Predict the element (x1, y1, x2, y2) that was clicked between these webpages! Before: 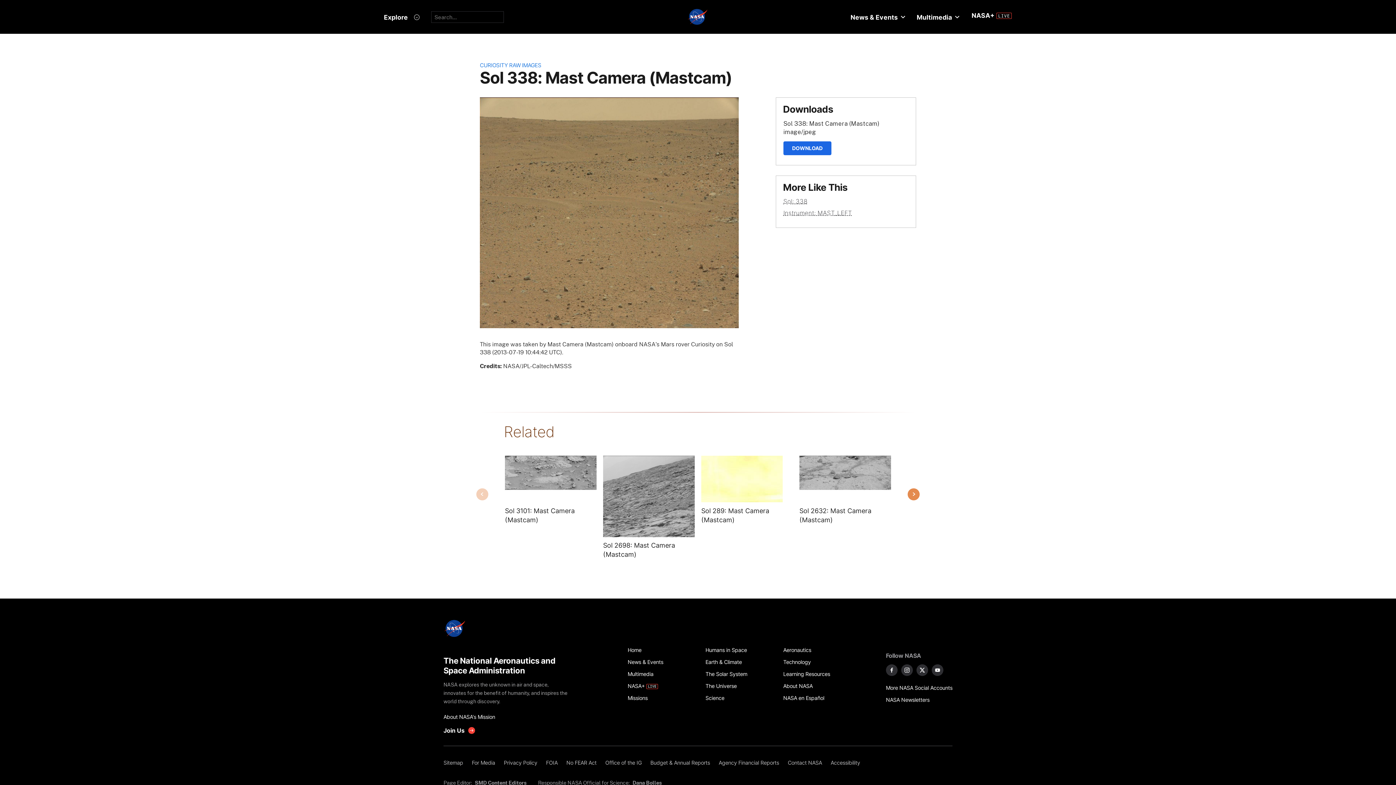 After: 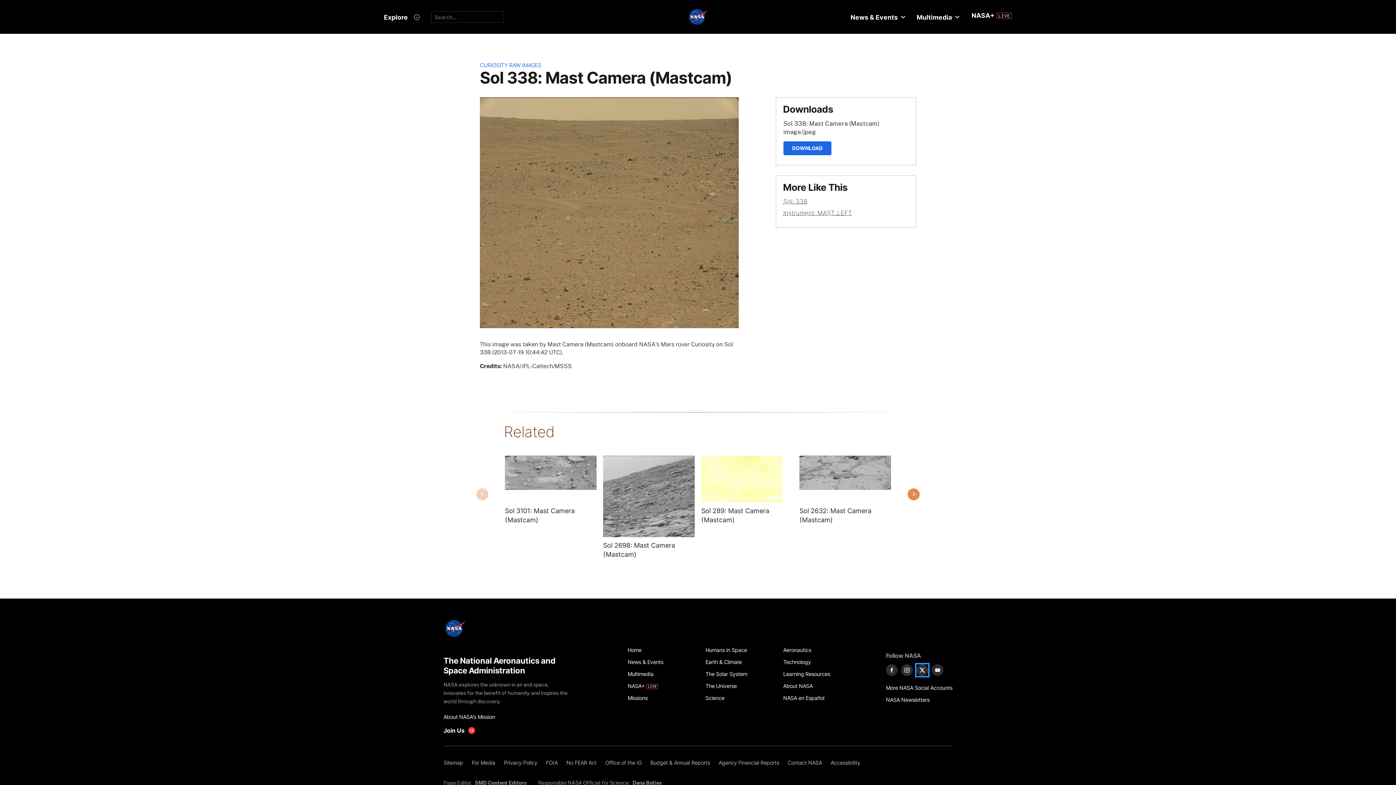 Action: bbox: (916, 664, 928, 676) label: NASA on X